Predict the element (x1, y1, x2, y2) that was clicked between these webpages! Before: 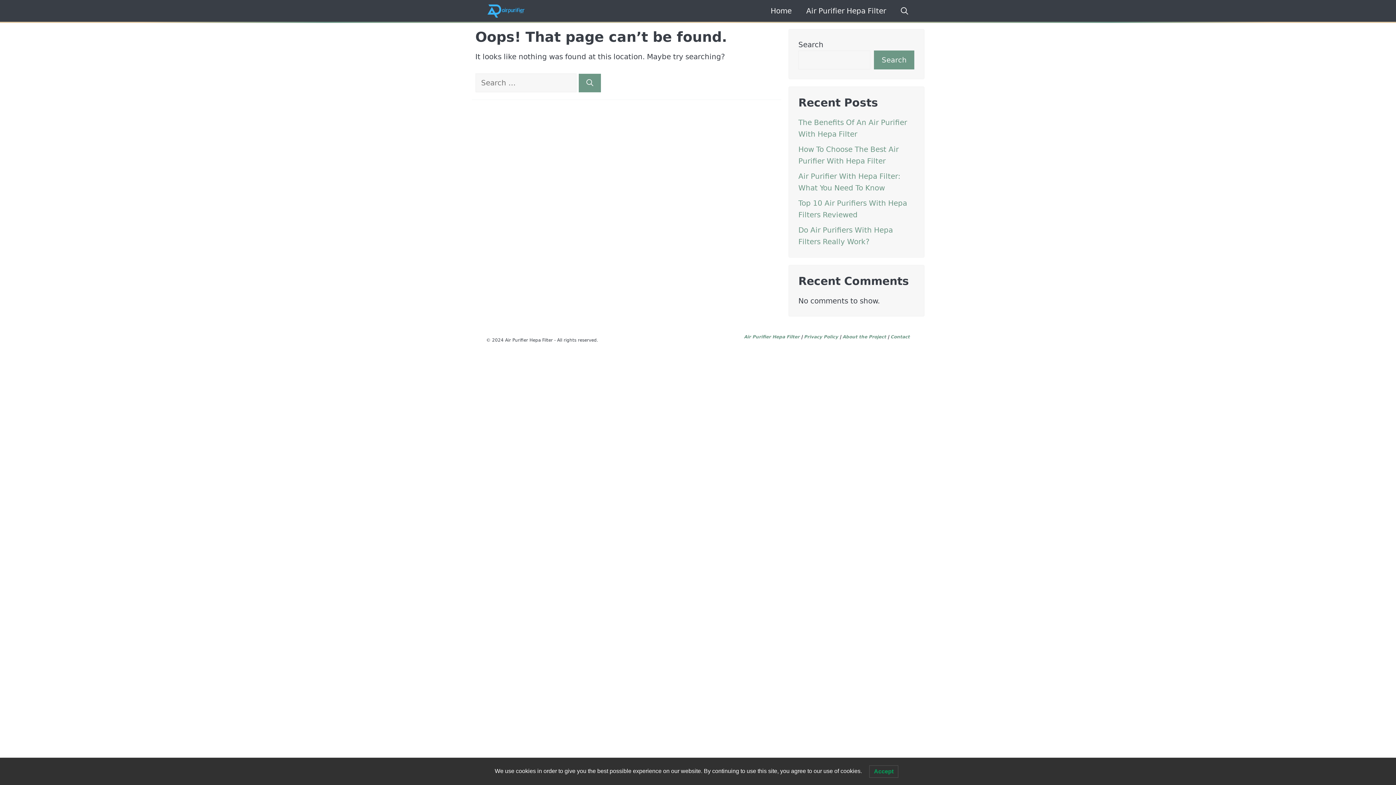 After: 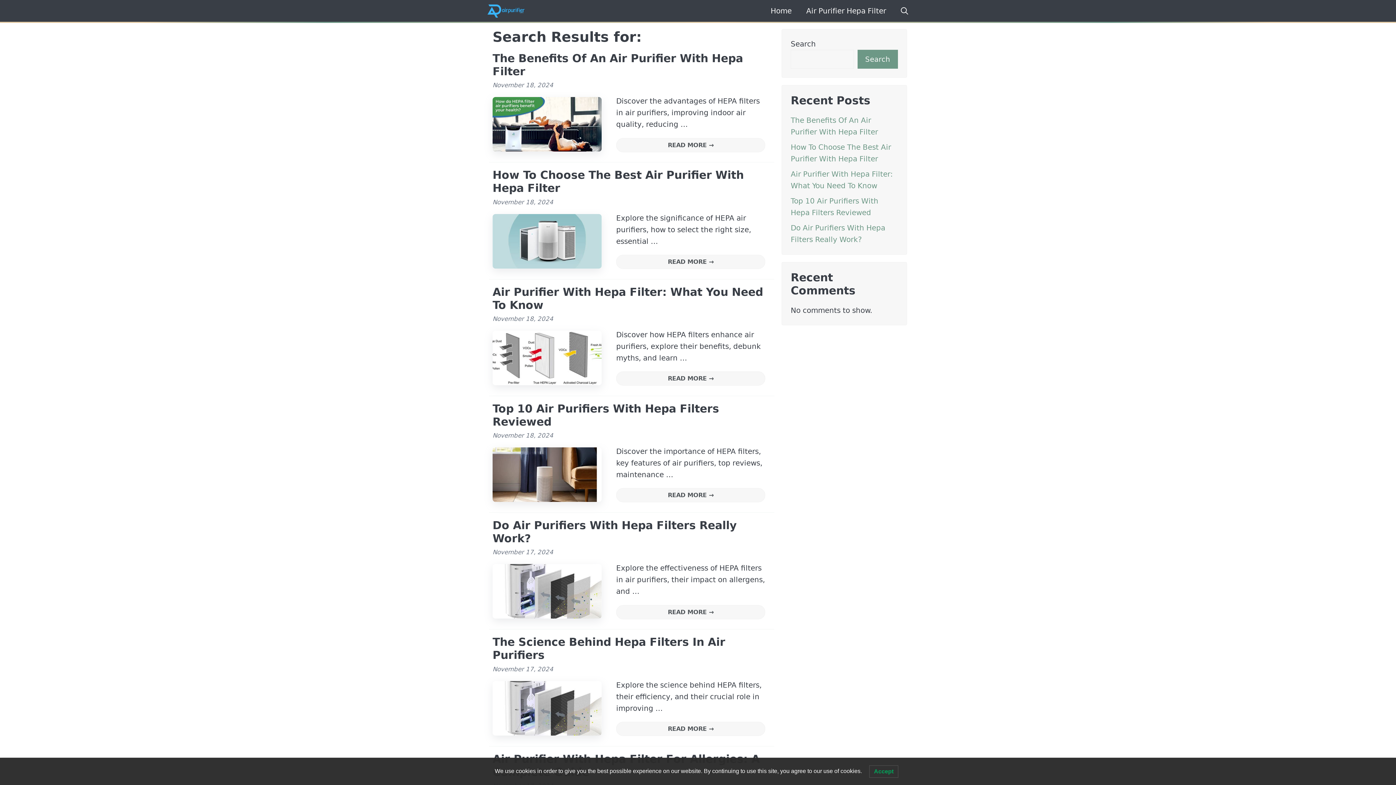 Action: label: Search bbox: (578, 73, 601, 92)